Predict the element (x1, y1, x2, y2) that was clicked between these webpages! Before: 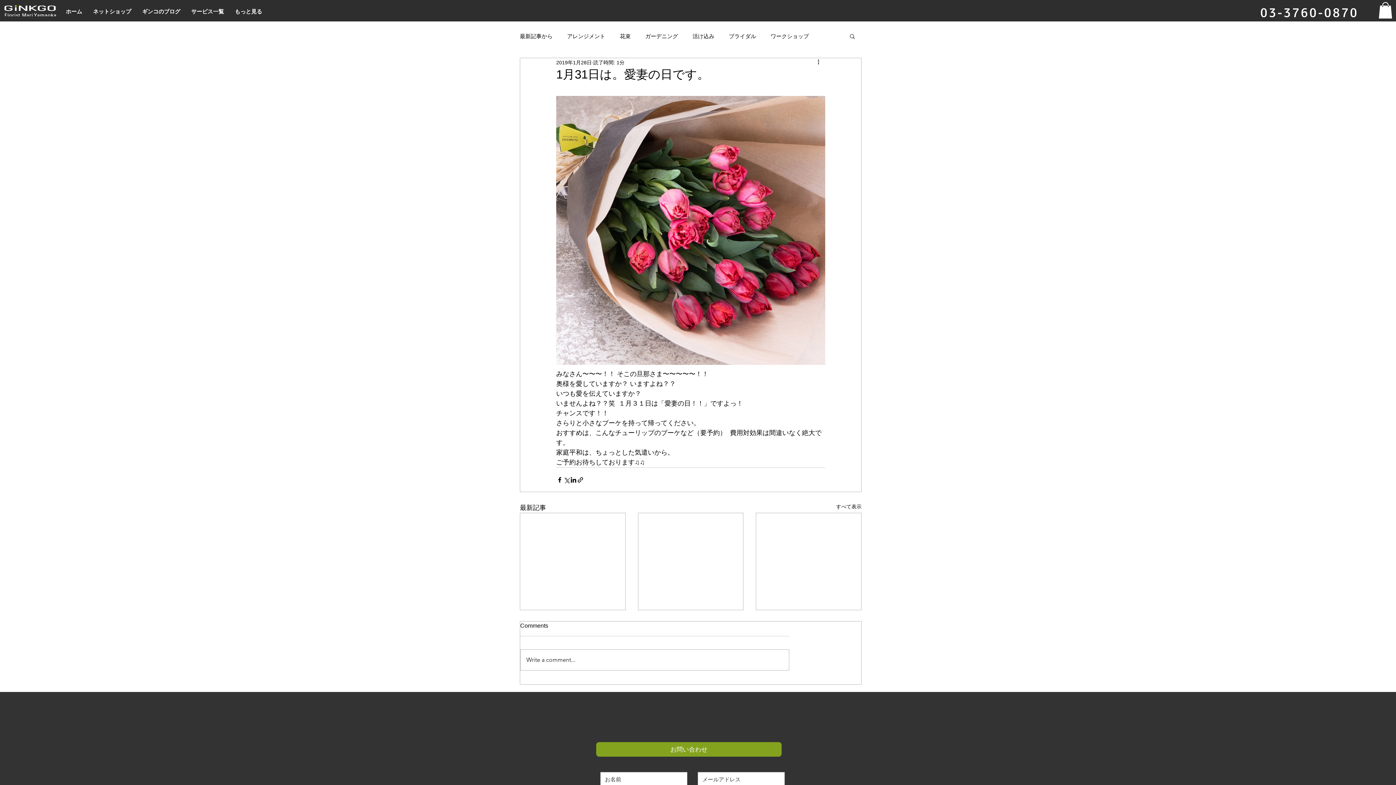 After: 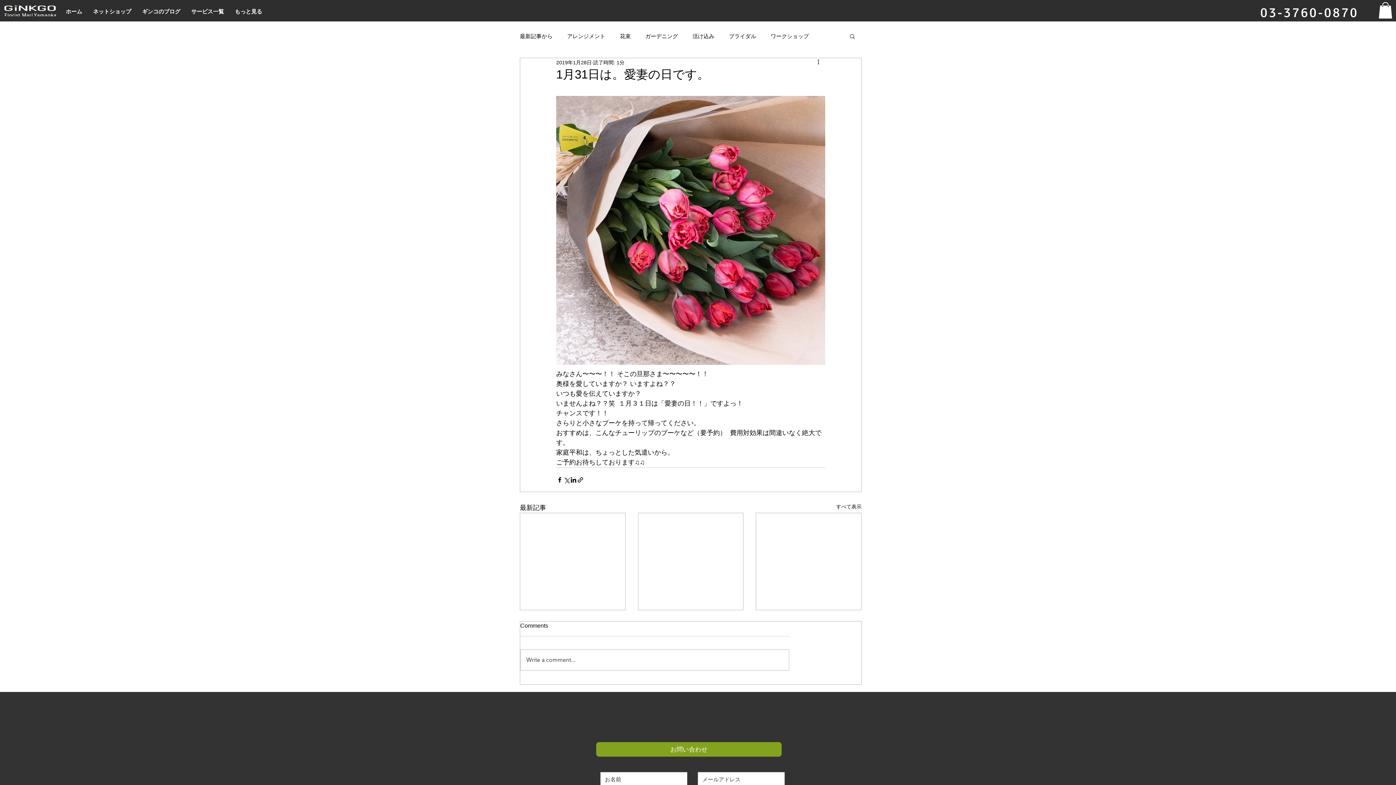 Action: bbox: (1378, 2, 1392, 18)